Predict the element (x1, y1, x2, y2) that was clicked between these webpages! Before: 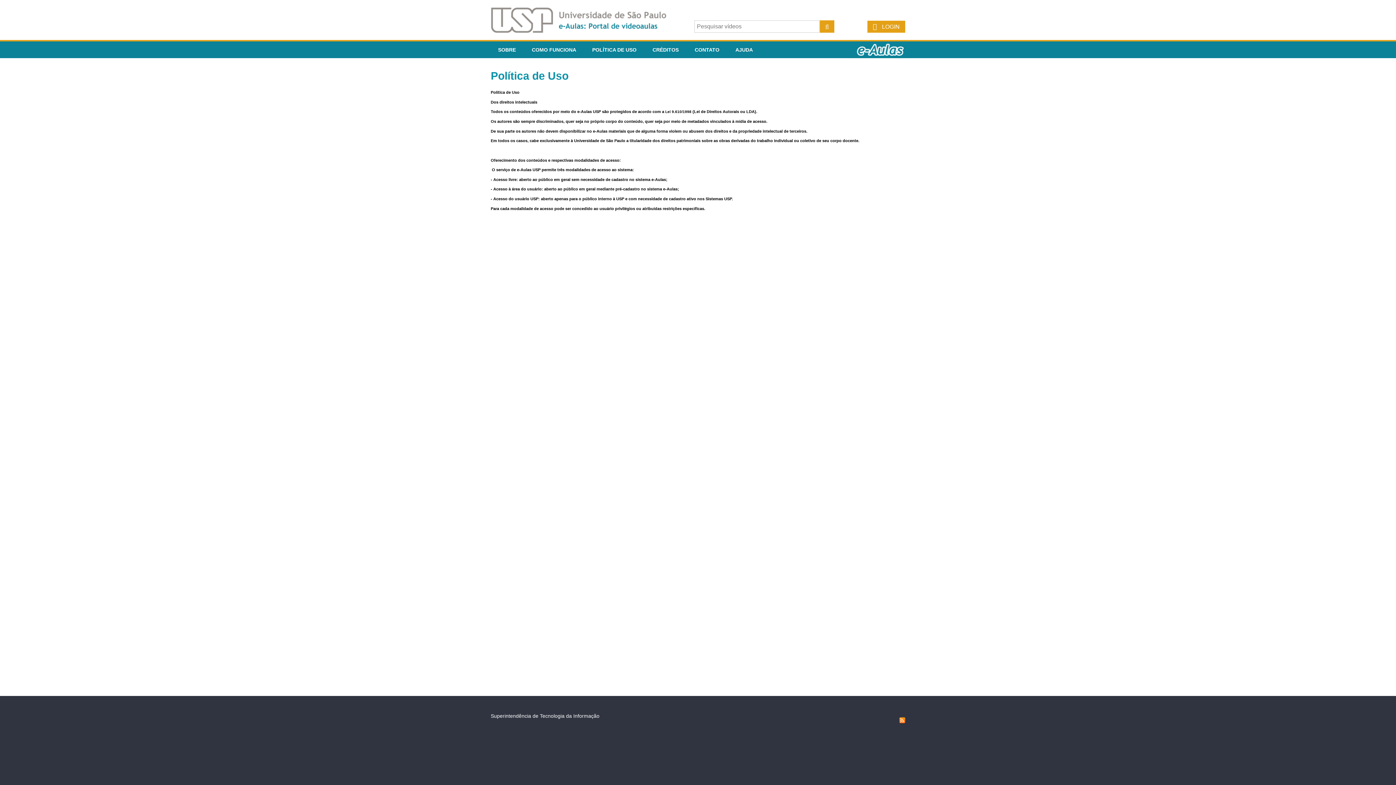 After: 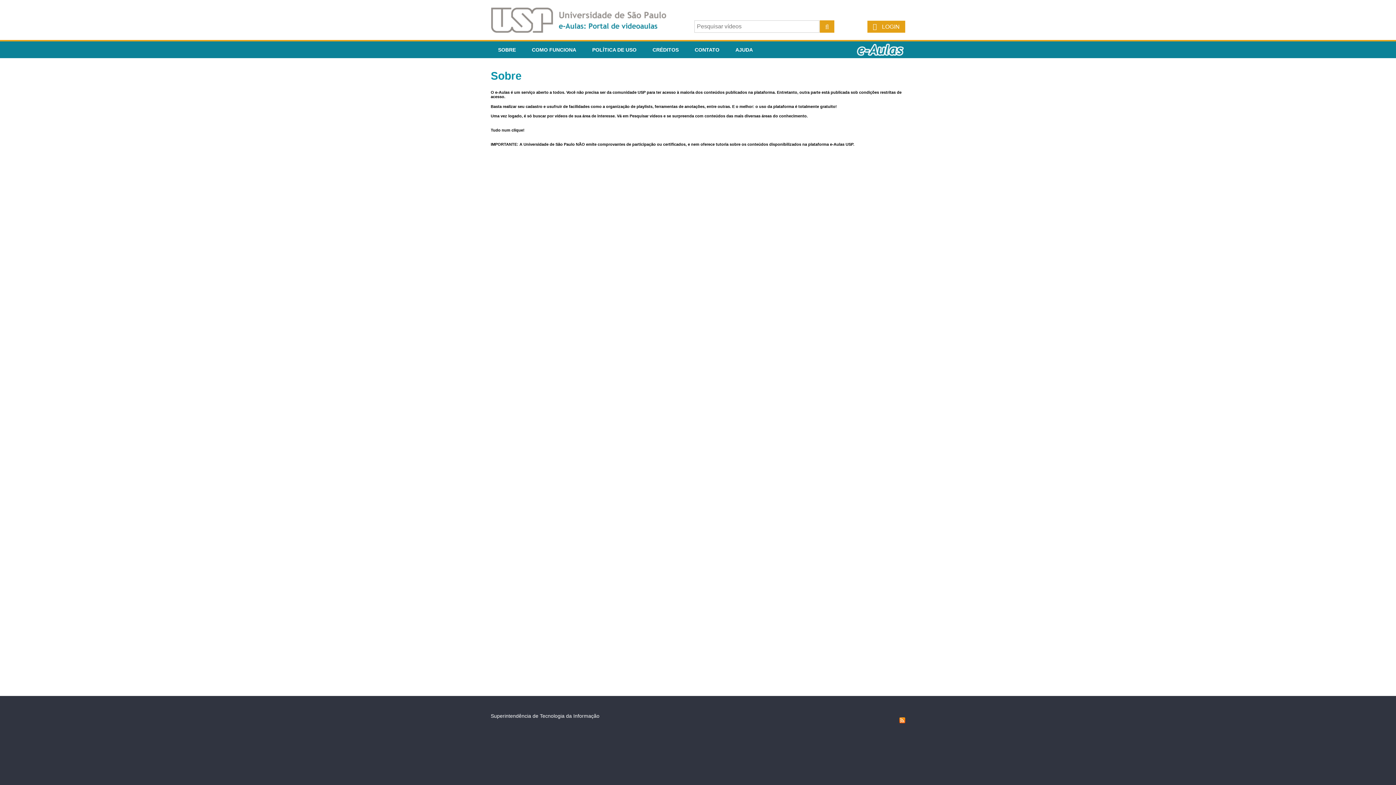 Action: bbox: (490, 41, 523, 58) label: SOBRE